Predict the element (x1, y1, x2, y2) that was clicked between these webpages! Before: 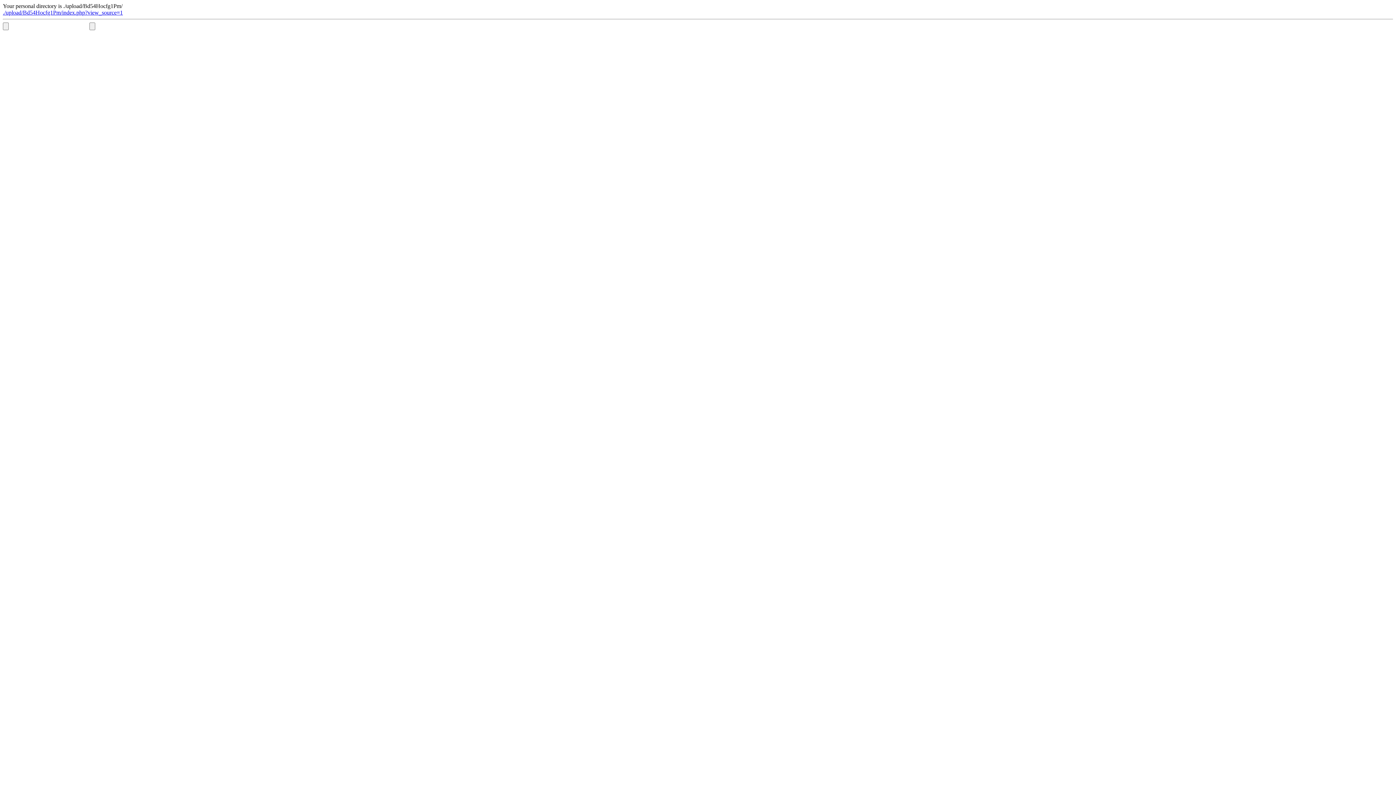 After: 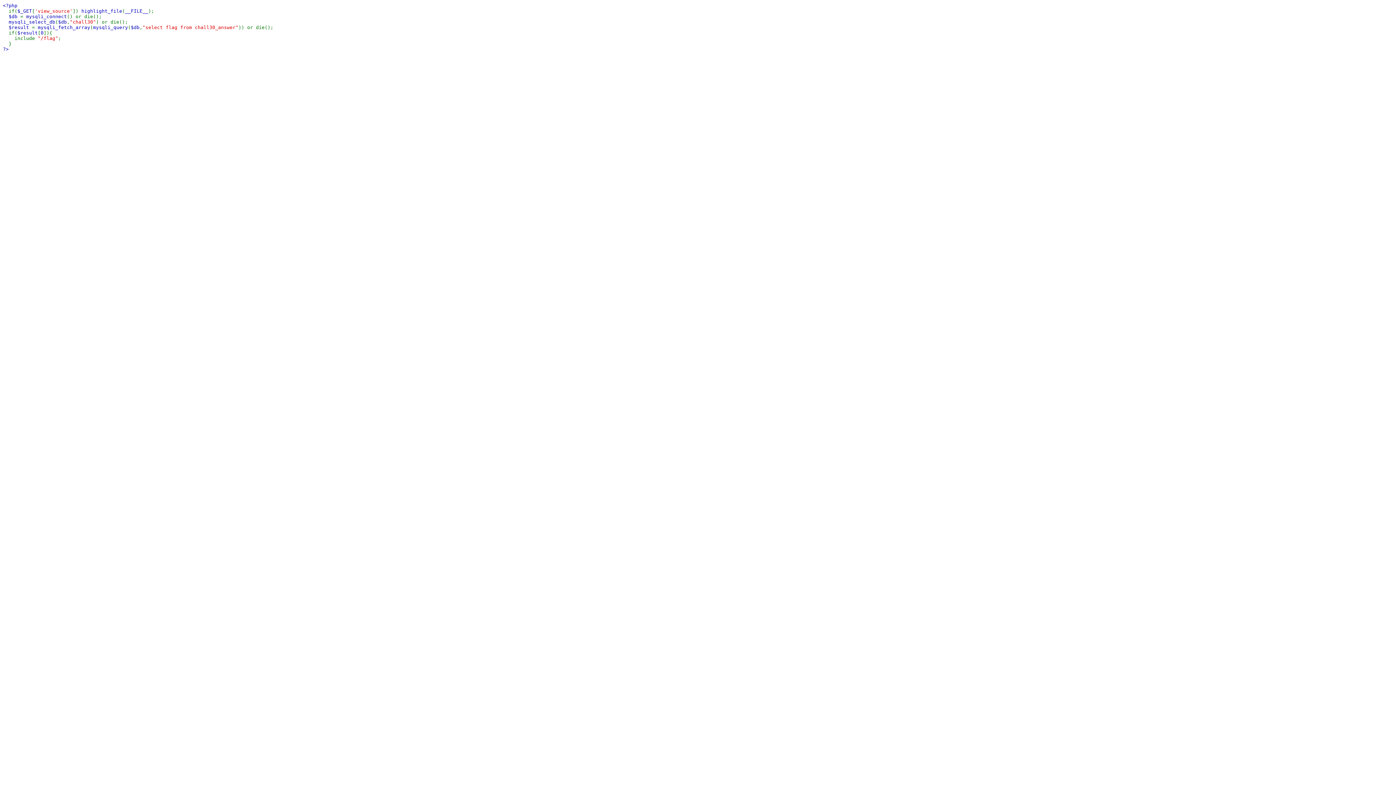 Action: label: ./upload/Bd54Hocfg1Pm/index.php?view_source=1 bbox: (2, 9, 122, 15)